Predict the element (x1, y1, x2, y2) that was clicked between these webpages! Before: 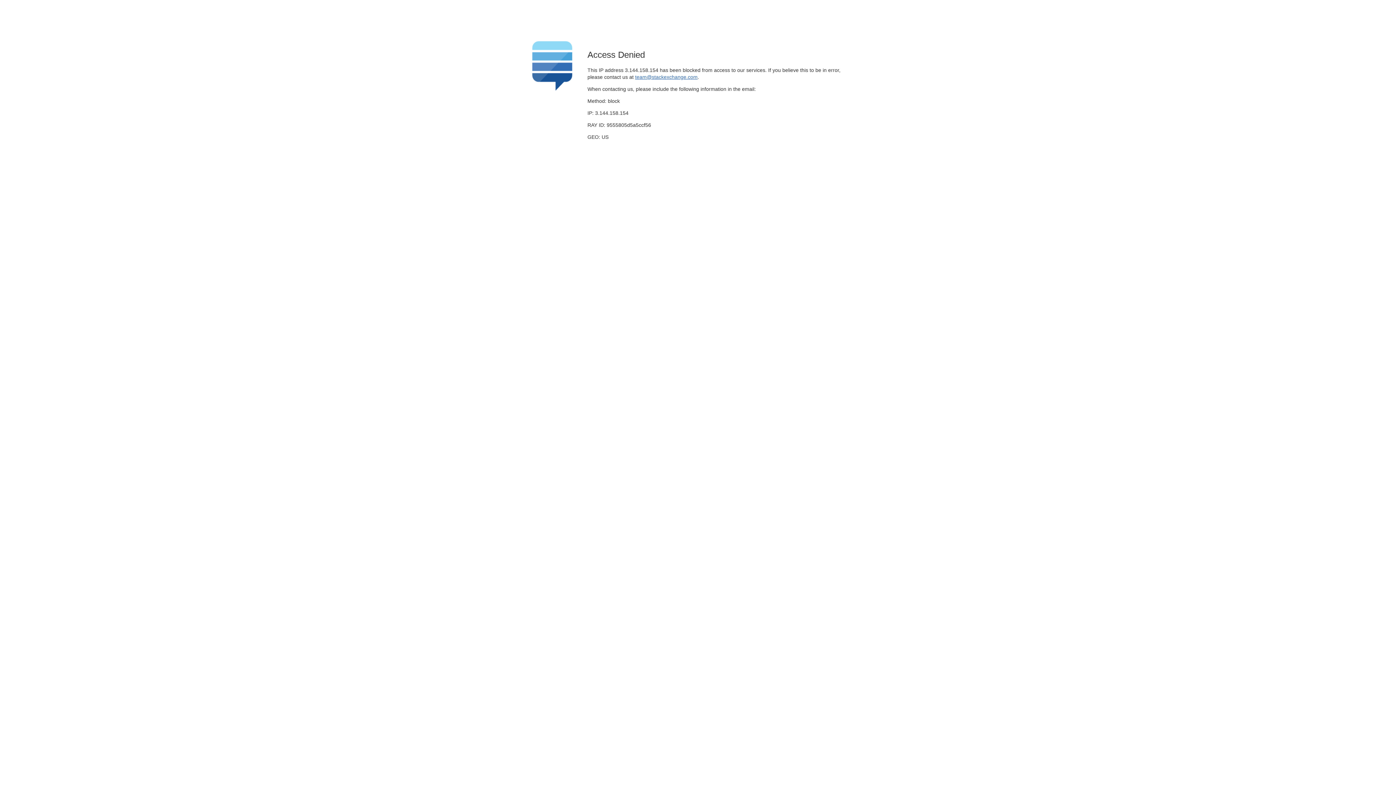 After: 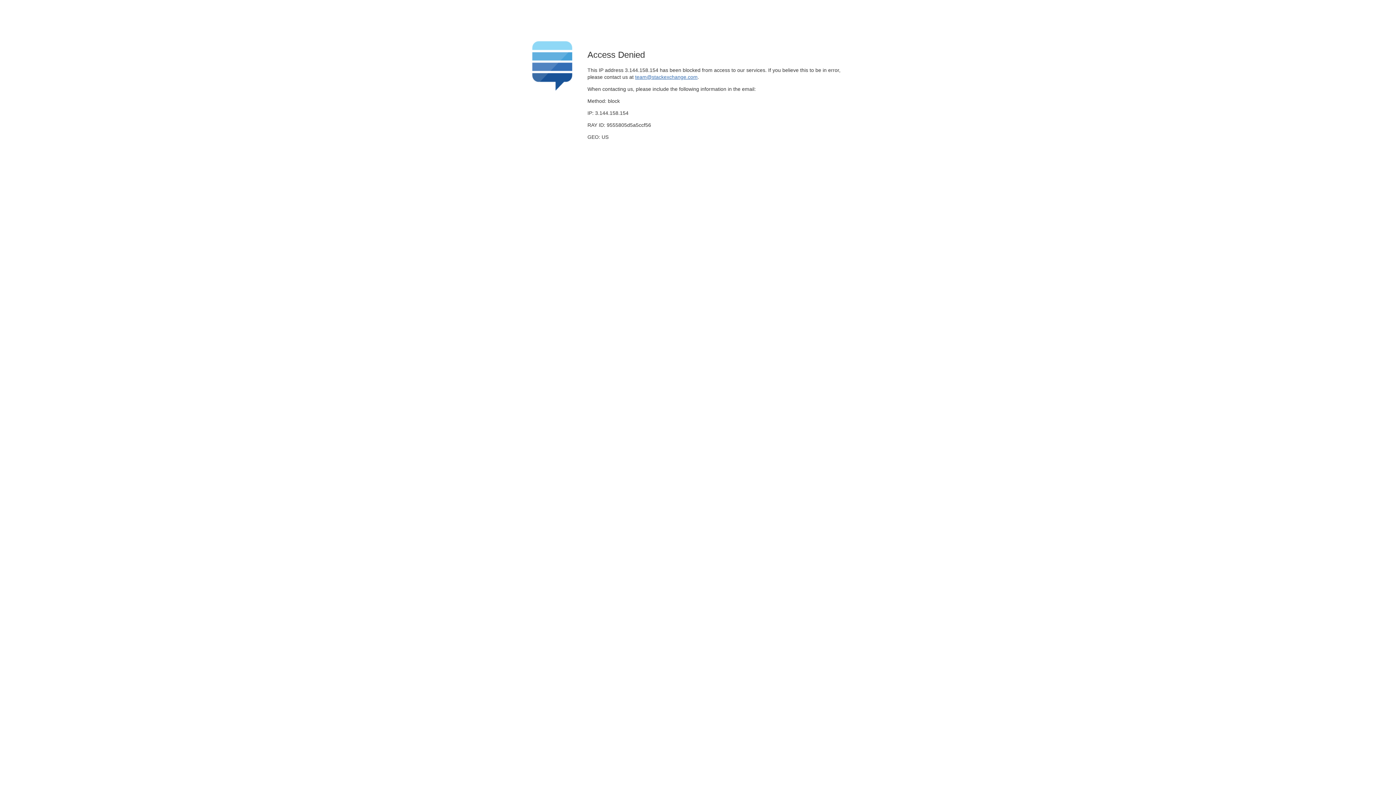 Action: label: team@stackexchange.com bbox: (635, 74, 697, 79)